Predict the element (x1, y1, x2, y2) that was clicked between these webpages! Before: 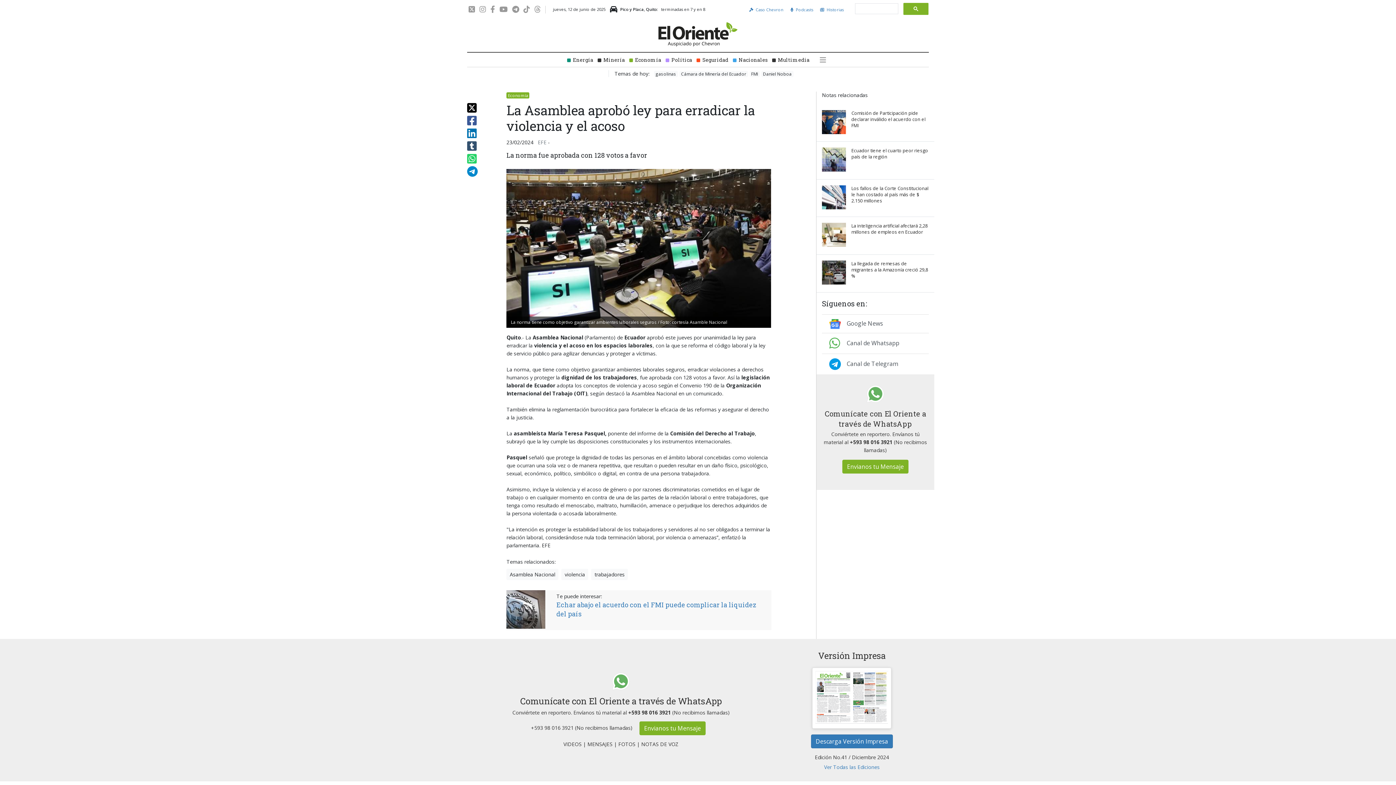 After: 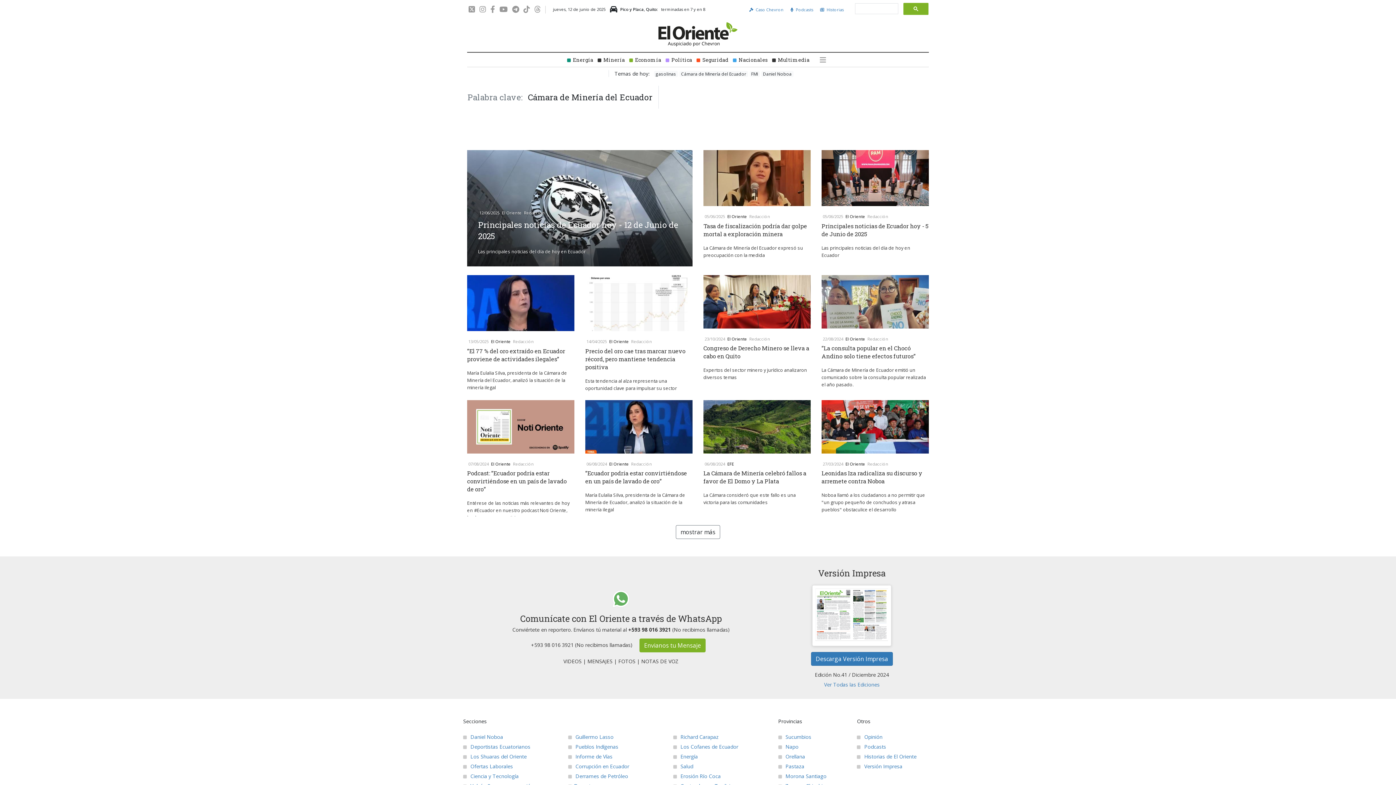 Action: bbox: (679, 70, 748, 76) label: Cámara de Minería del Ecuador